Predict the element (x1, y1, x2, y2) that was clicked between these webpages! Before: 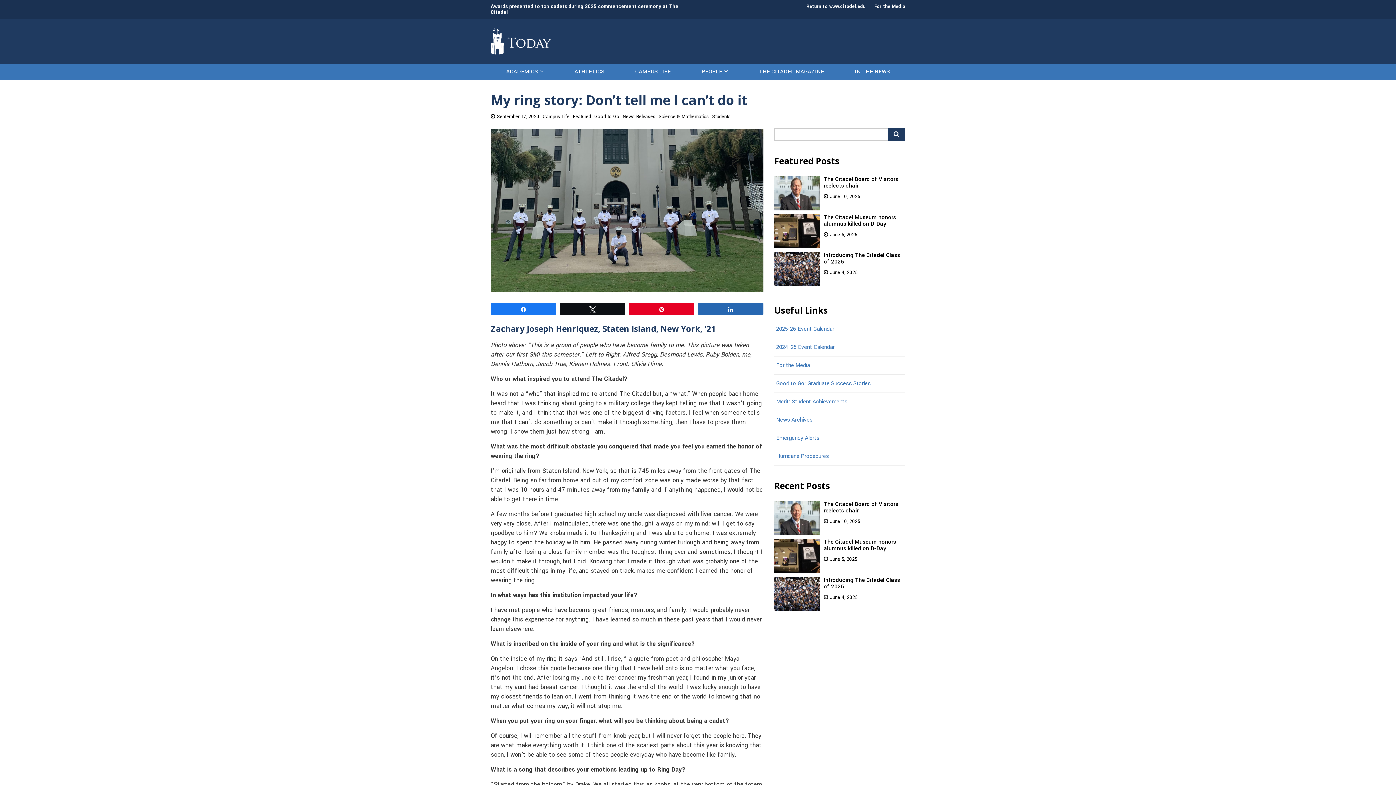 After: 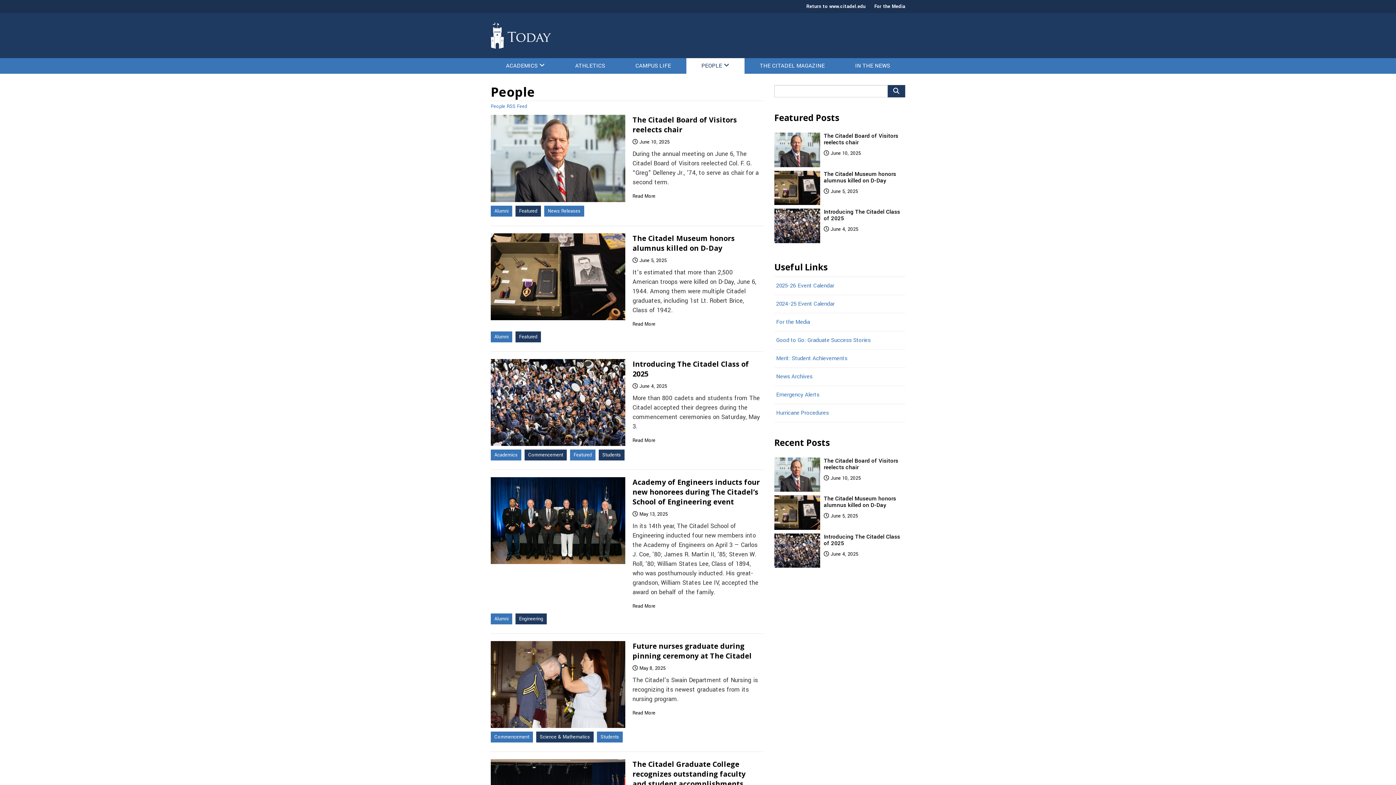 Action: bbox: (686, 64, 743, 79) label: PEOPLE